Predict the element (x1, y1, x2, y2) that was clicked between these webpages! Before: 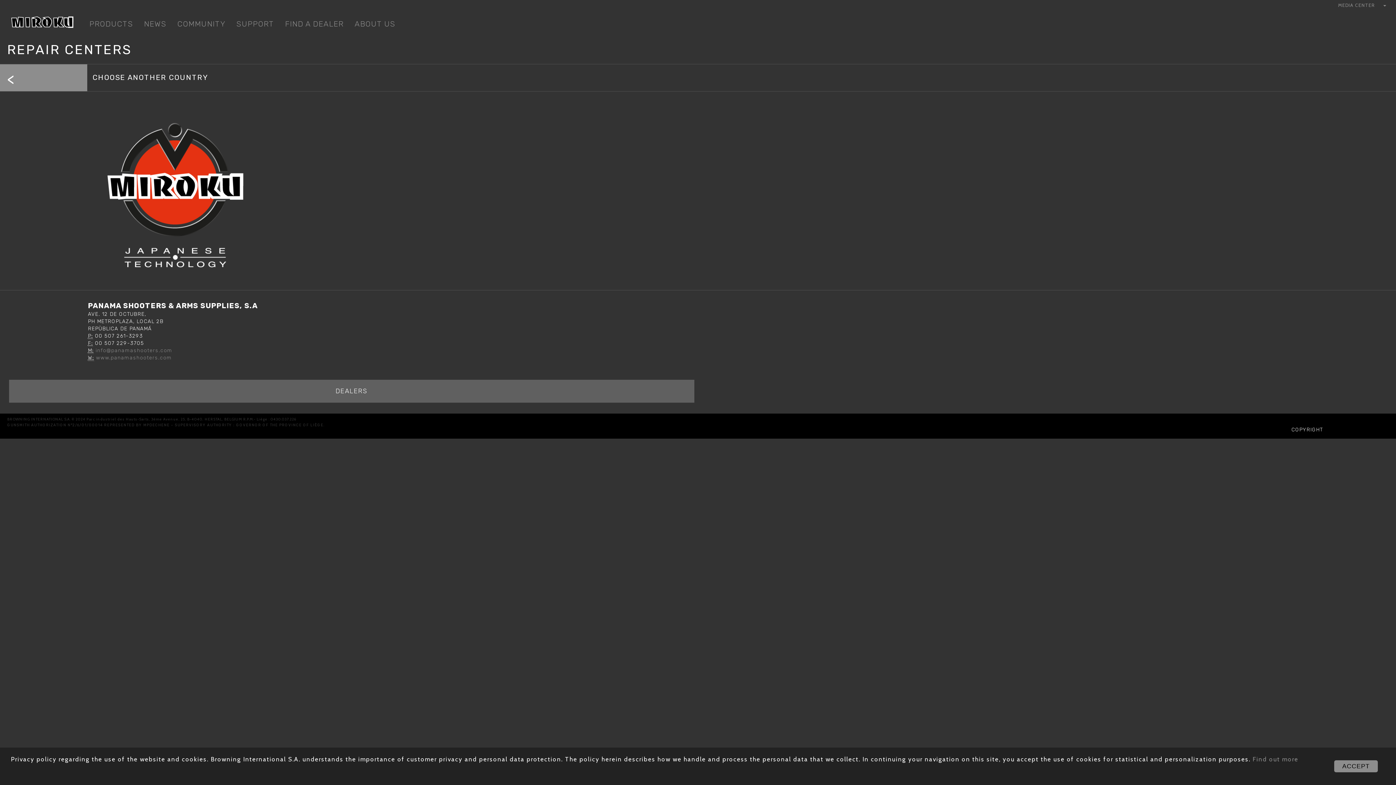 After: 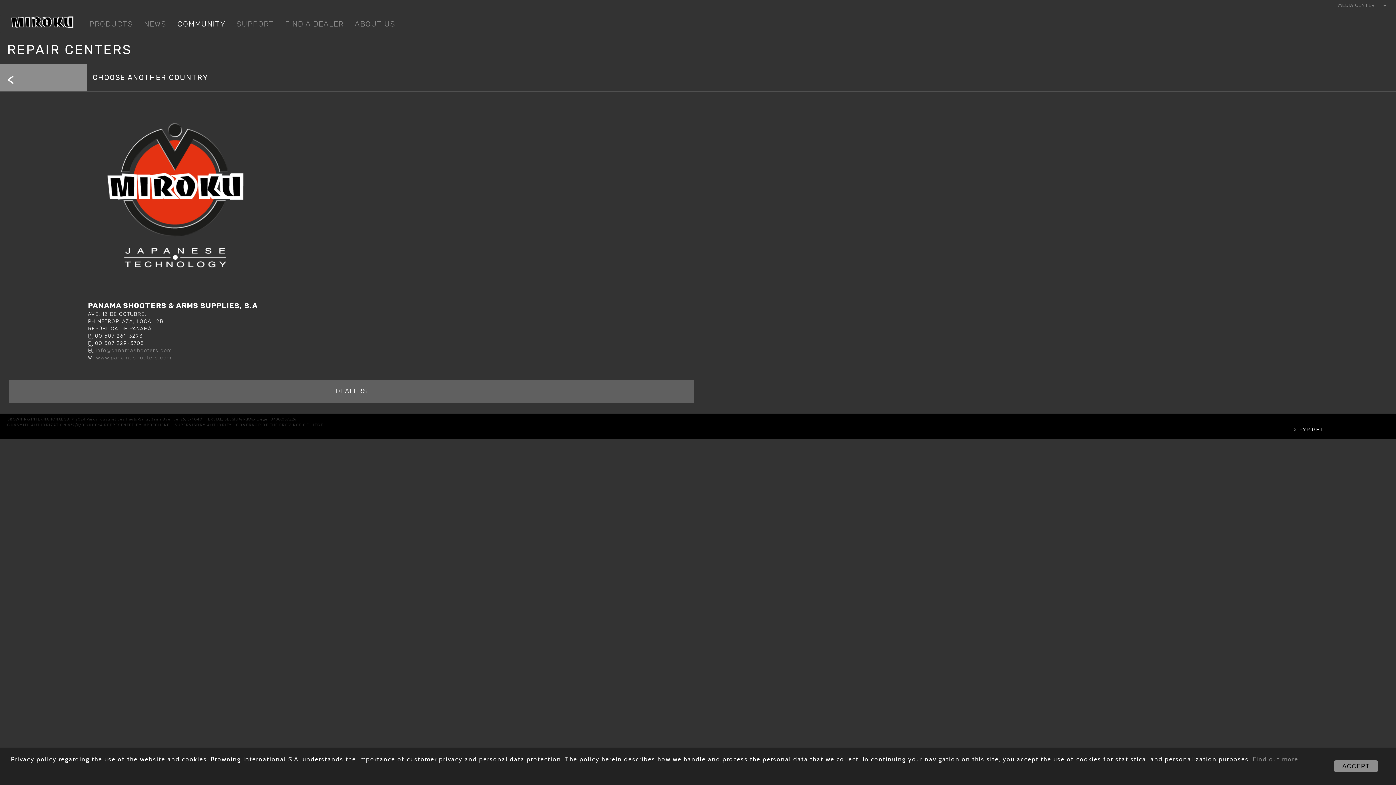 Action: bbox: (171, 14, 231, 33) label: COMMUNITY